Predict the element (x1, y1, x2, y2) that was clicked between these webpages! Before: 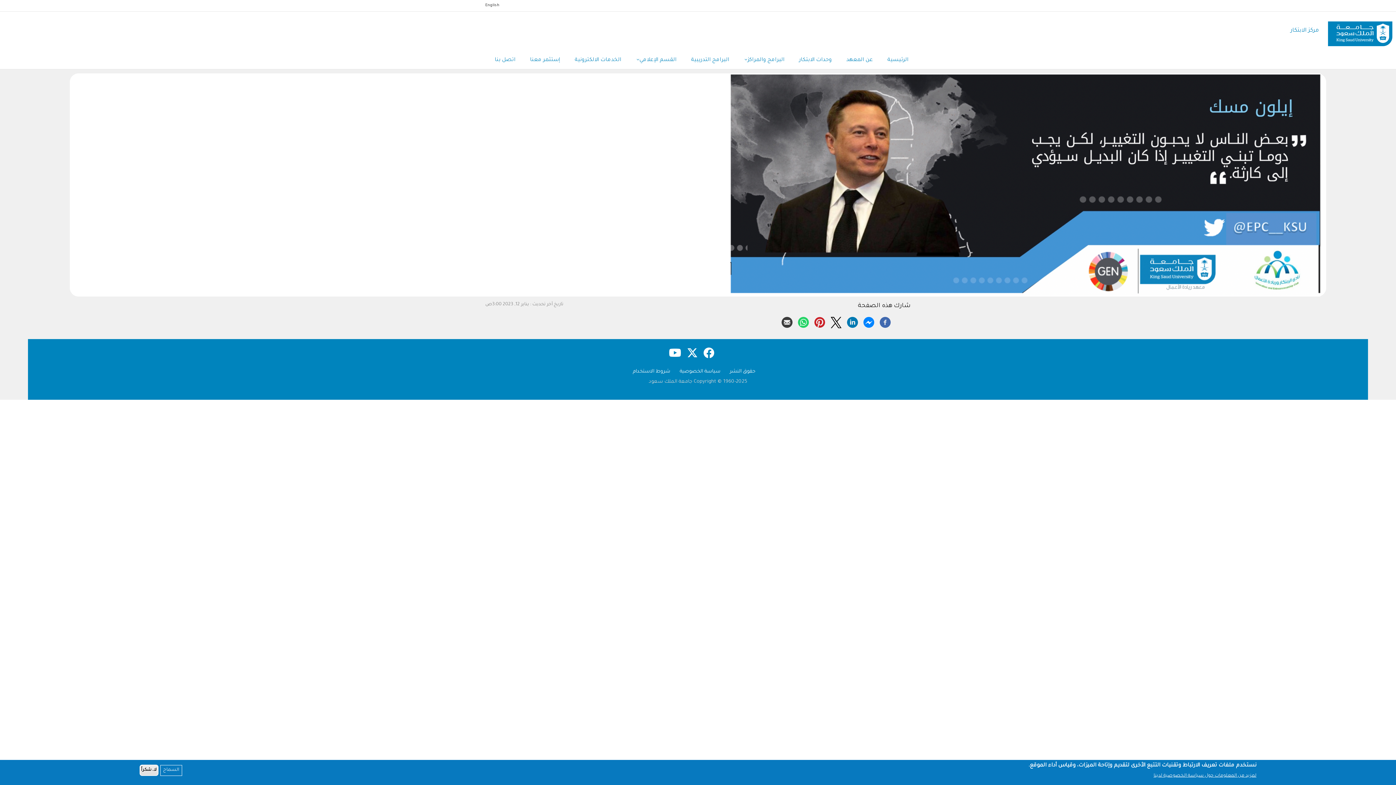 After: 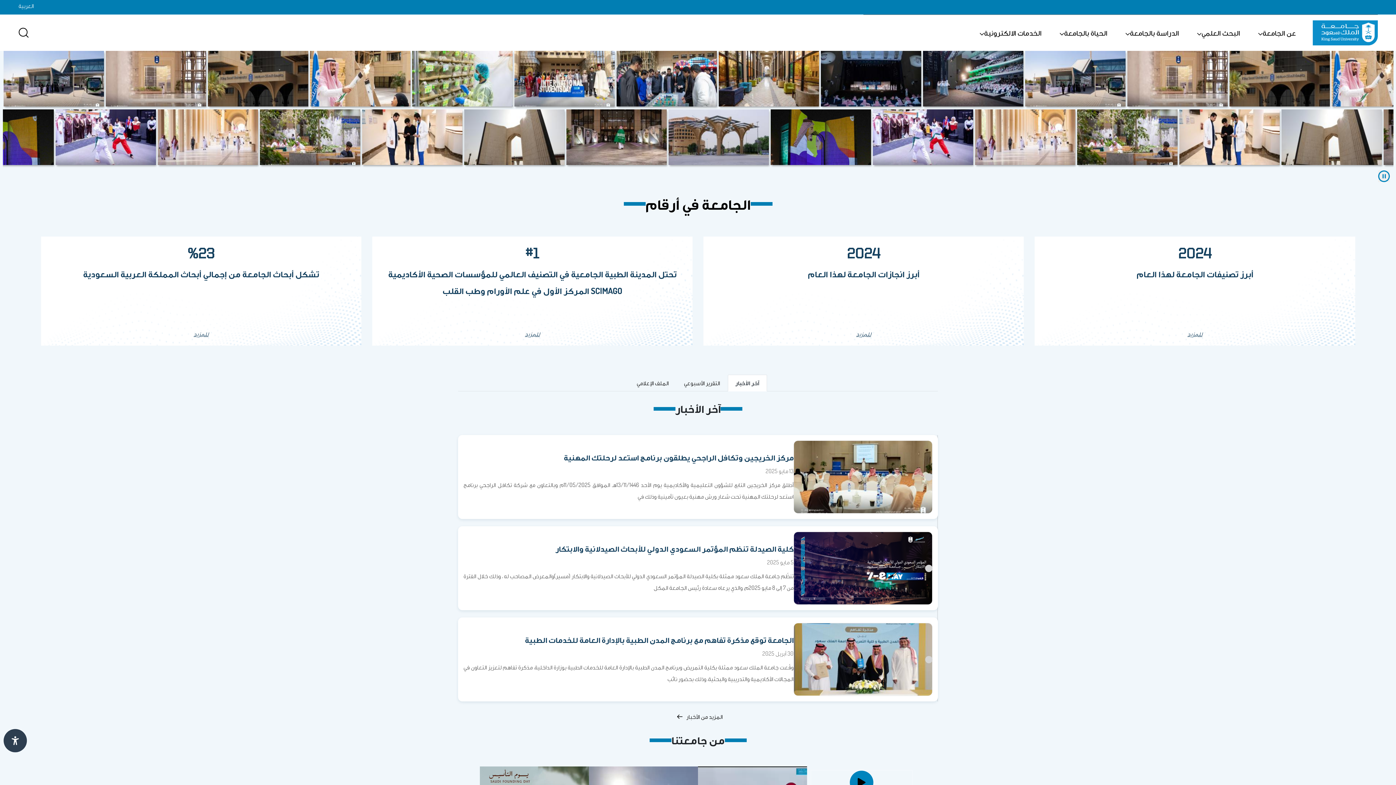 Action: bbox: (1324, 14, 1396, 47)